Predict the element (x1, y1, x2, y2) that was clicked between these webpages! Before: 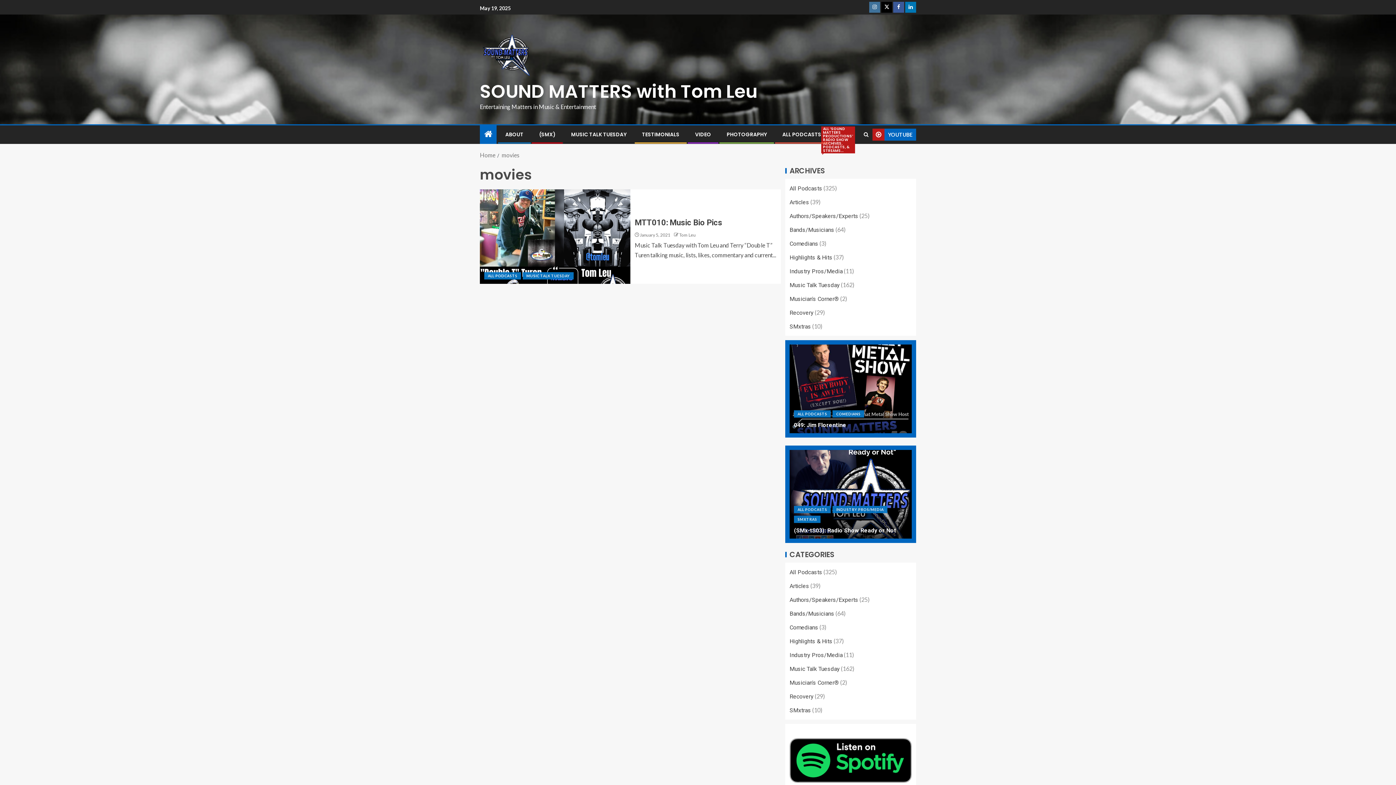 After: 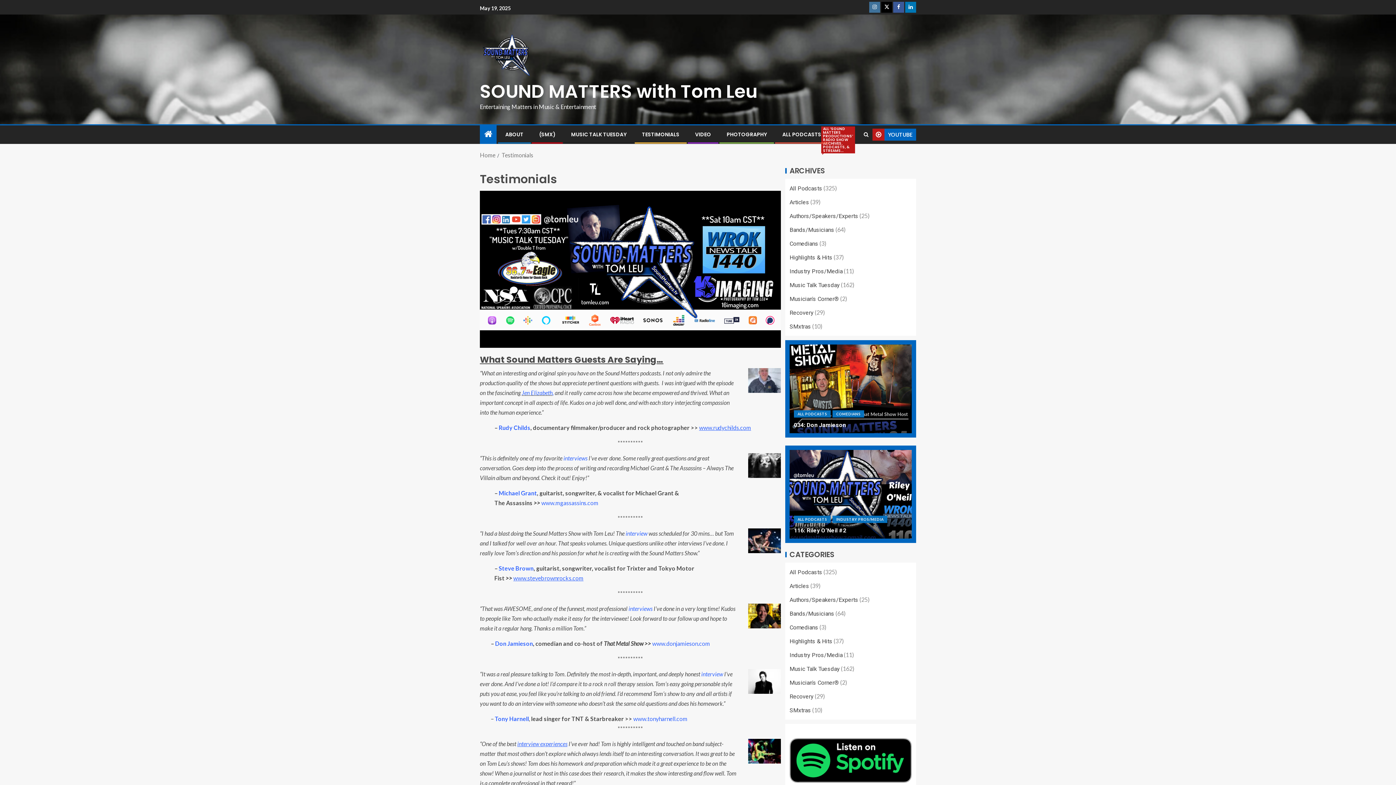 Action: label: TESTIMONIALS bbox: (642, 130, 679, 138)